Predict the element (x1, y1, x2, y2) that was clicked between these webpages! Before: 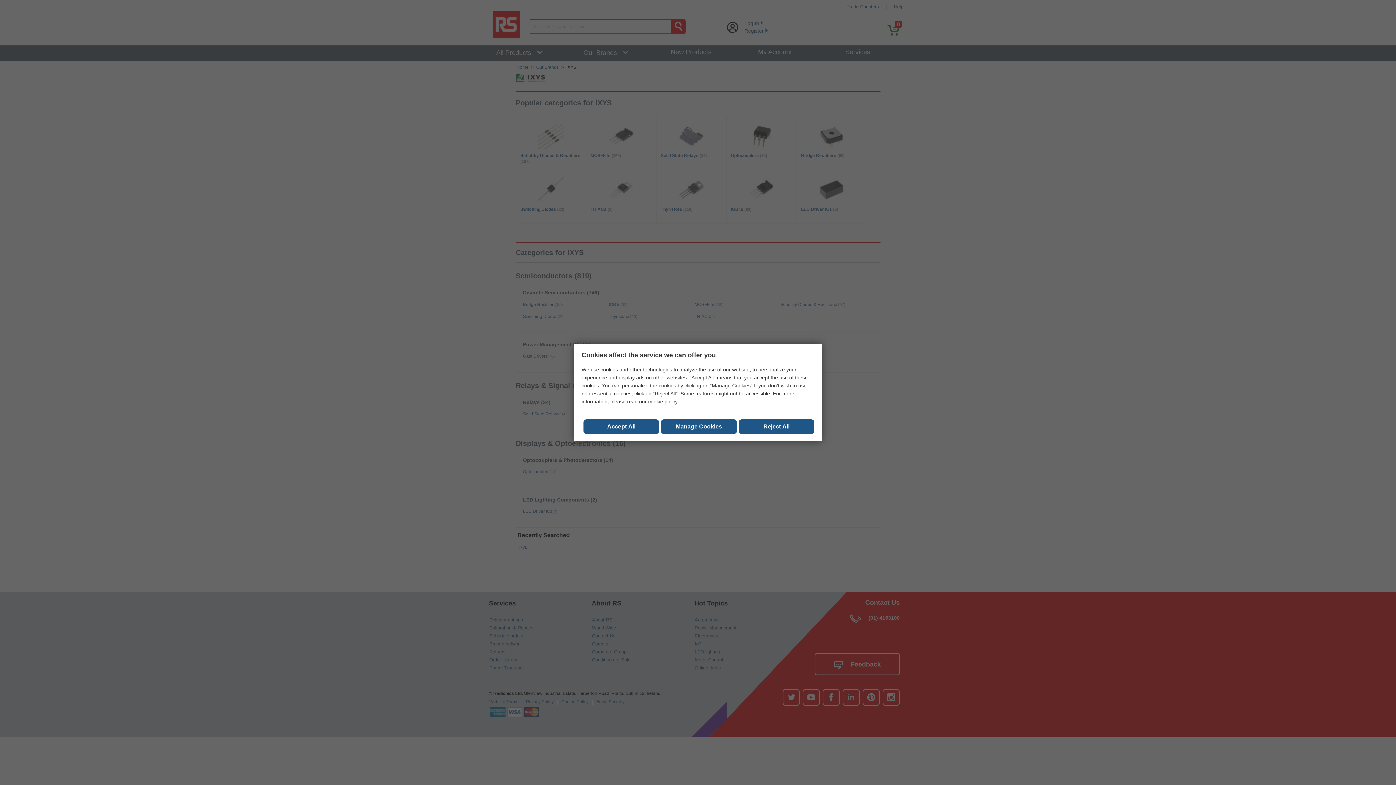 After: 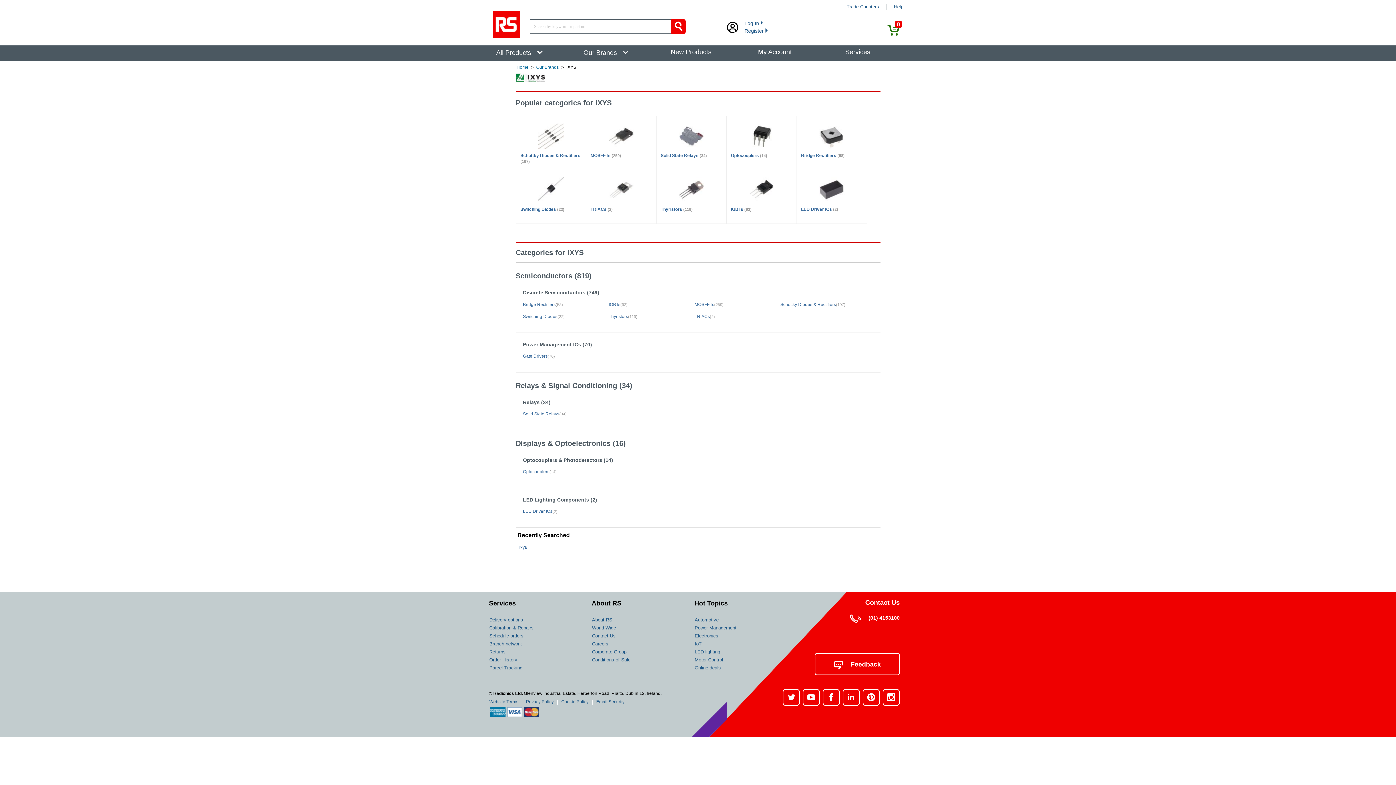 Action: bbox: (661, 419, 736, 434) label: Manage Cookies